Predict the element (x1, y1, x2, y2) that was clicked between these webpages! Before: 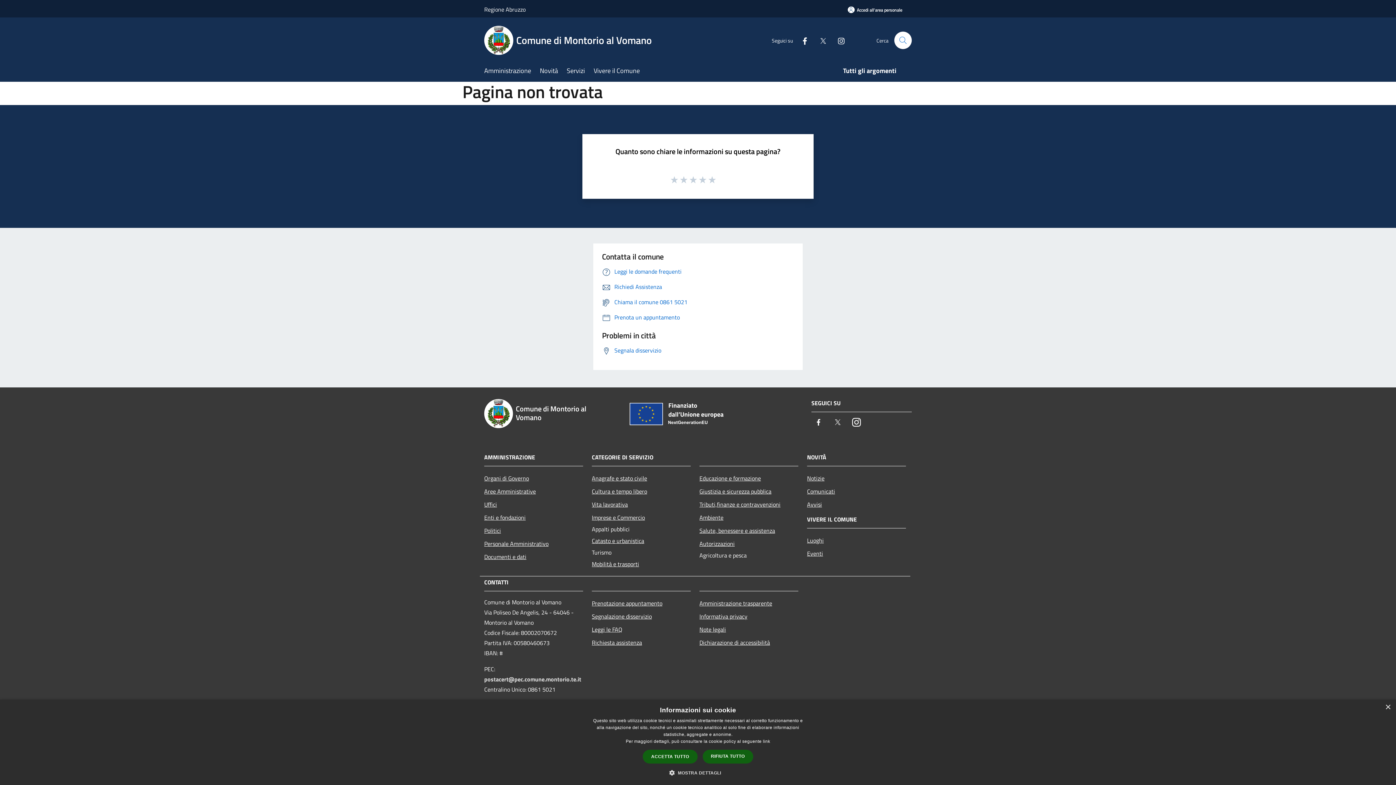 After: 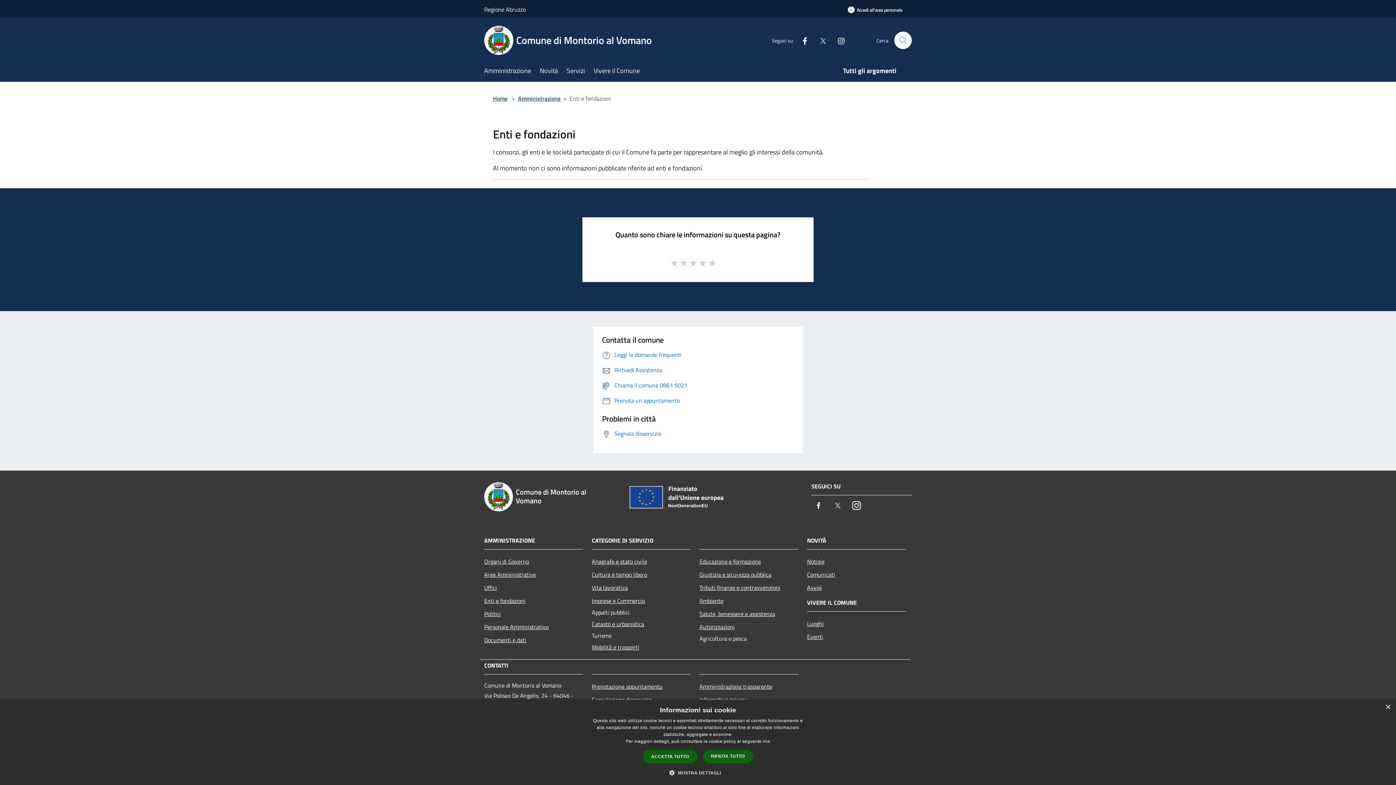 Action: label: Enti e fondazioni bbox: (484, 511, 583, 524)